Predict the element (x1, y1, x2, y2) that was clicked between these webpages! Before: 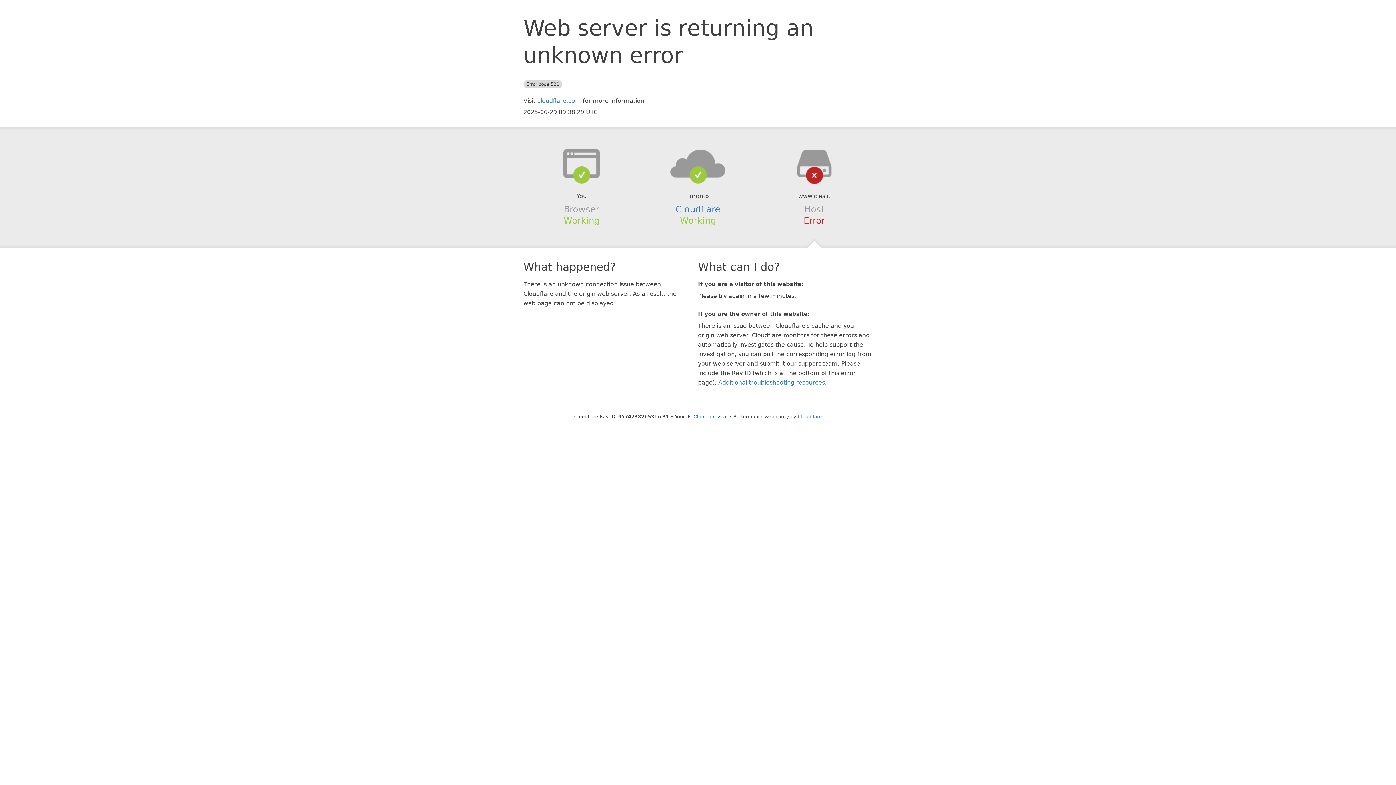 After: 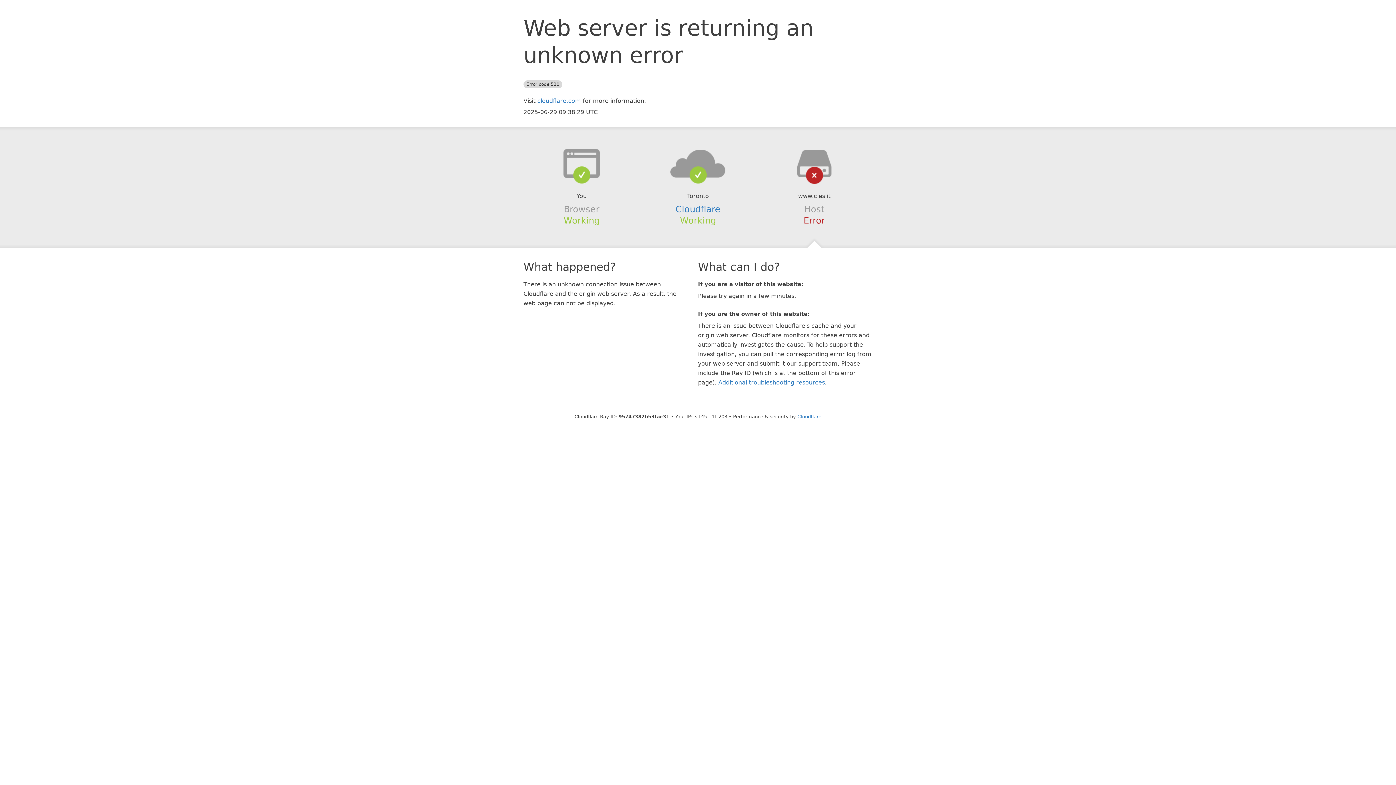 Action: label: Click to reveal bbox: (693, 414, 727, 419)